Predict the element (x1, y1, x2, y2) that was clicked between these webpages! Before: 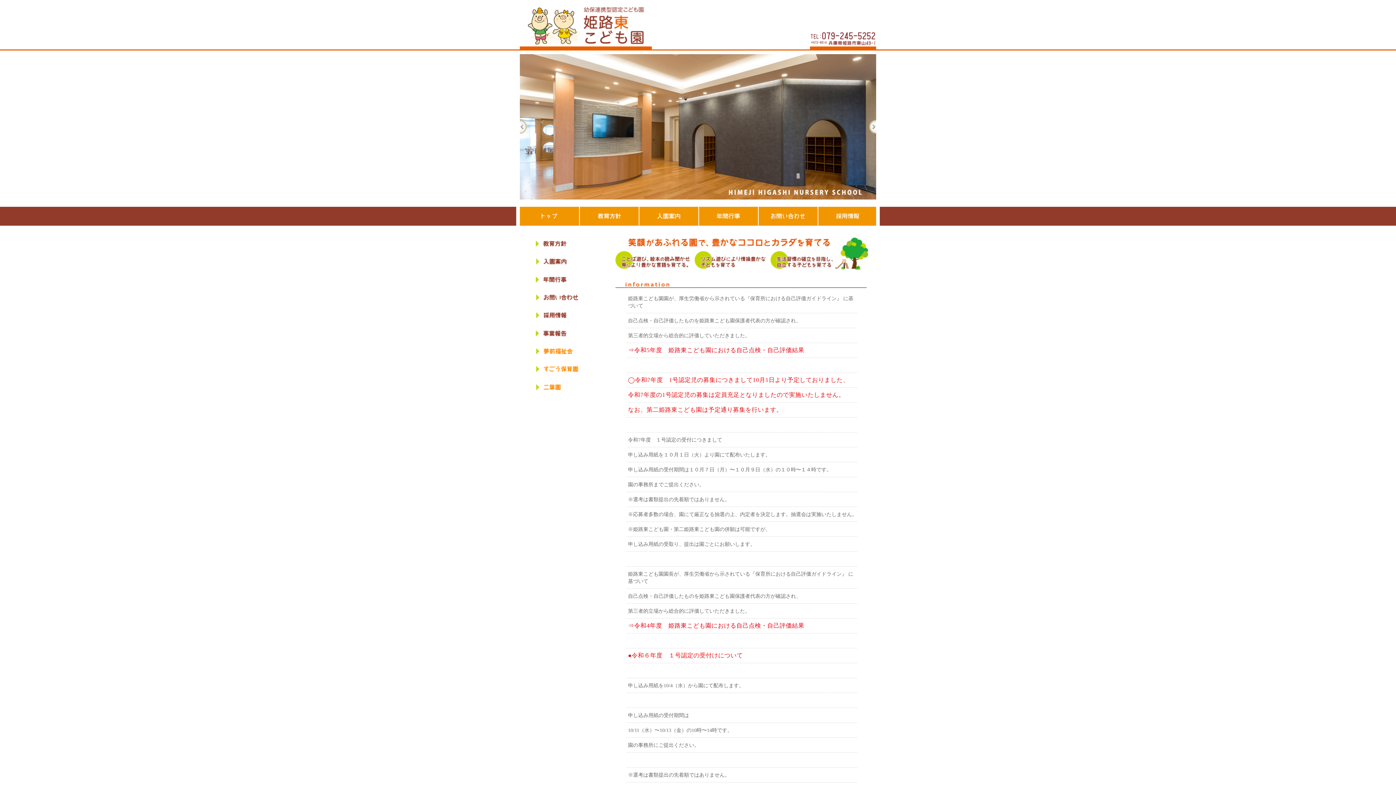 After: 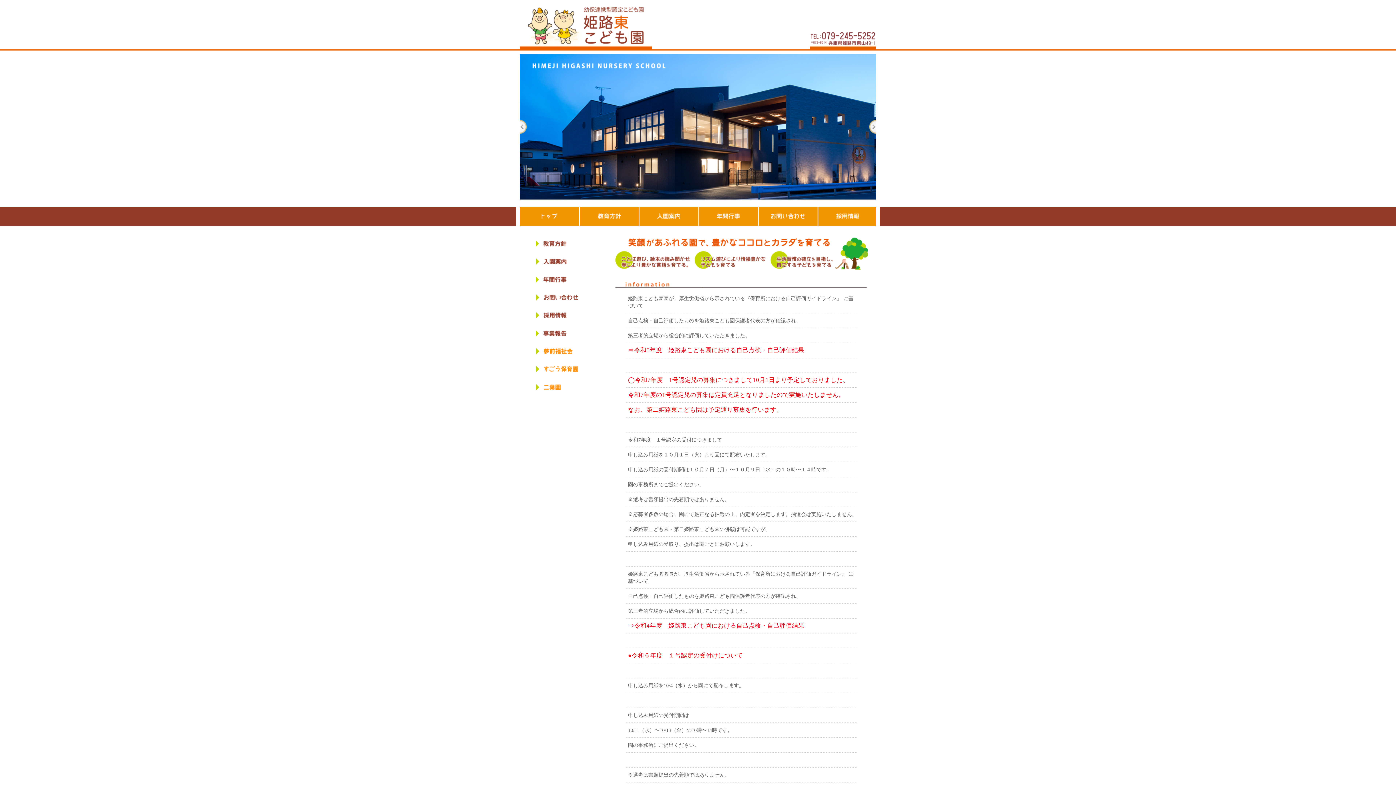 Action: label: ⇒令和4年度　姫路東こども園における自己点検・自己評価結果 bbox: (628, 622, 804, 629)